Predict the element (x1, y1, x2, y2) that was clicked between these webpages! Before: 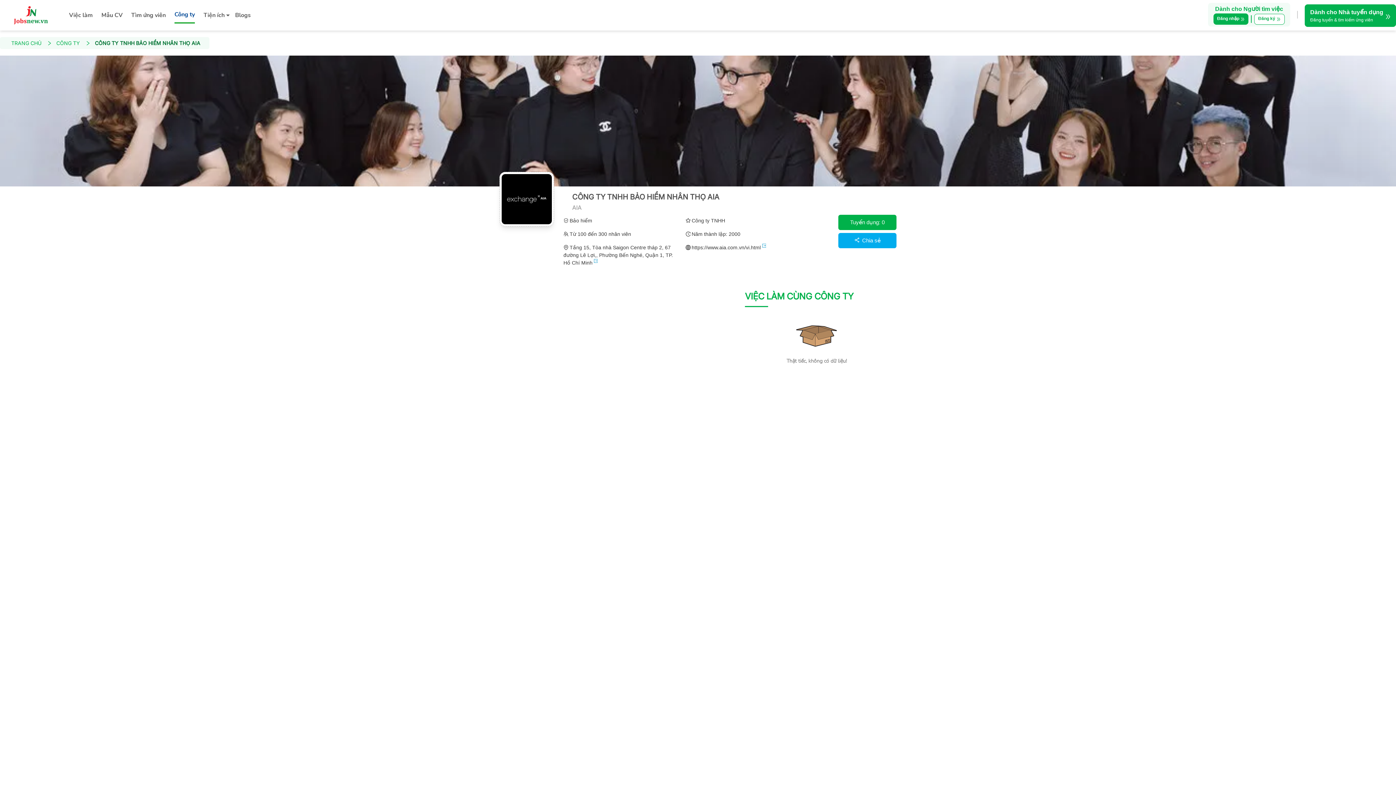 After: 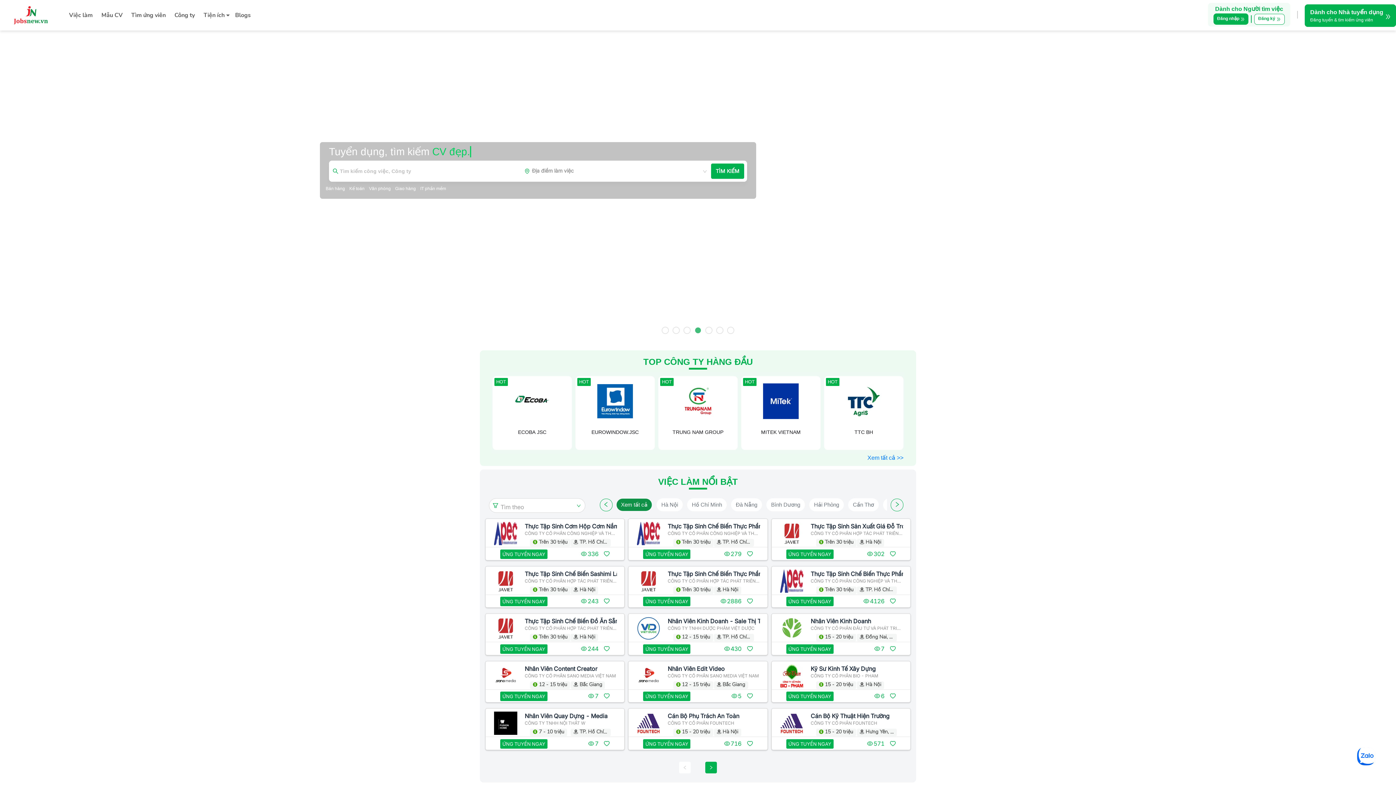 Action: label: TRANG CHỦ bbox: (2, 39, 52, 46)